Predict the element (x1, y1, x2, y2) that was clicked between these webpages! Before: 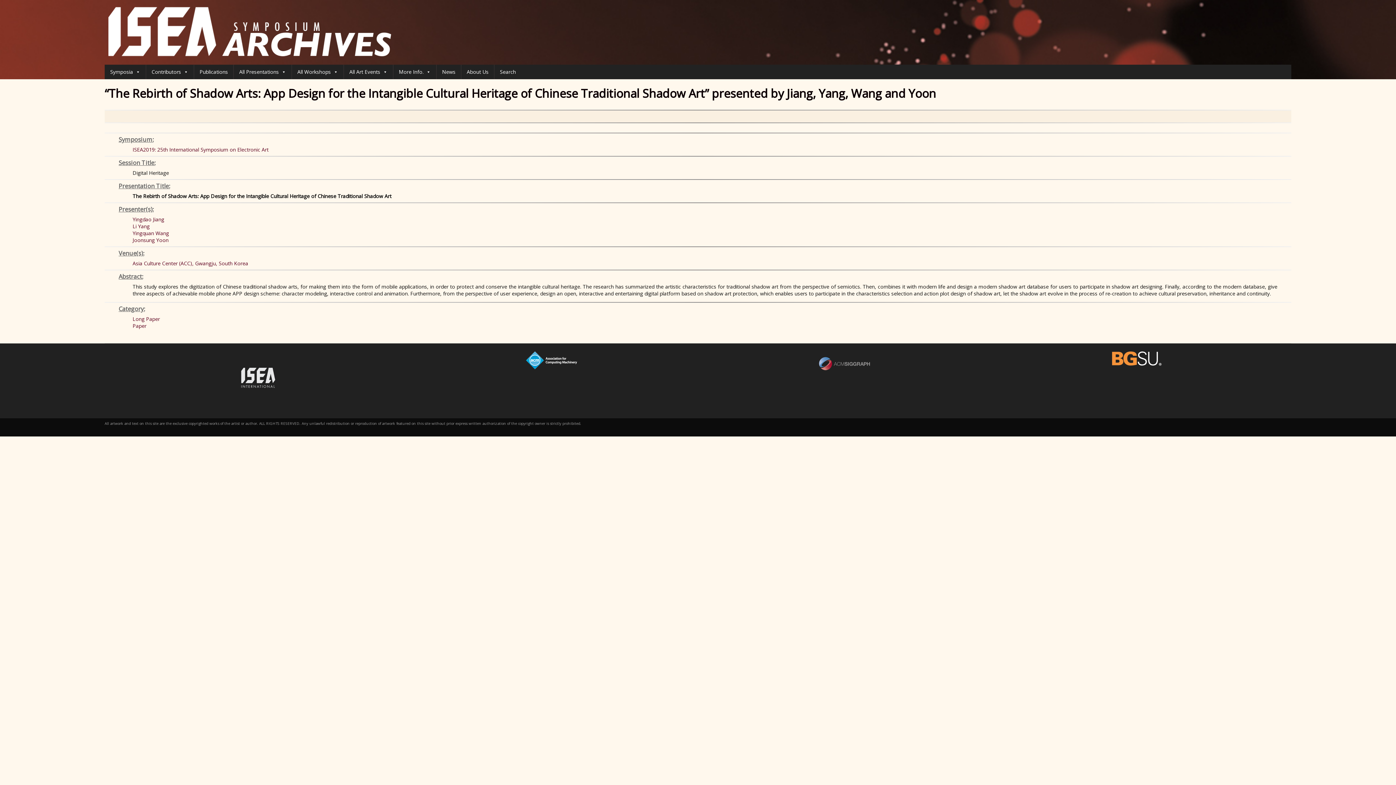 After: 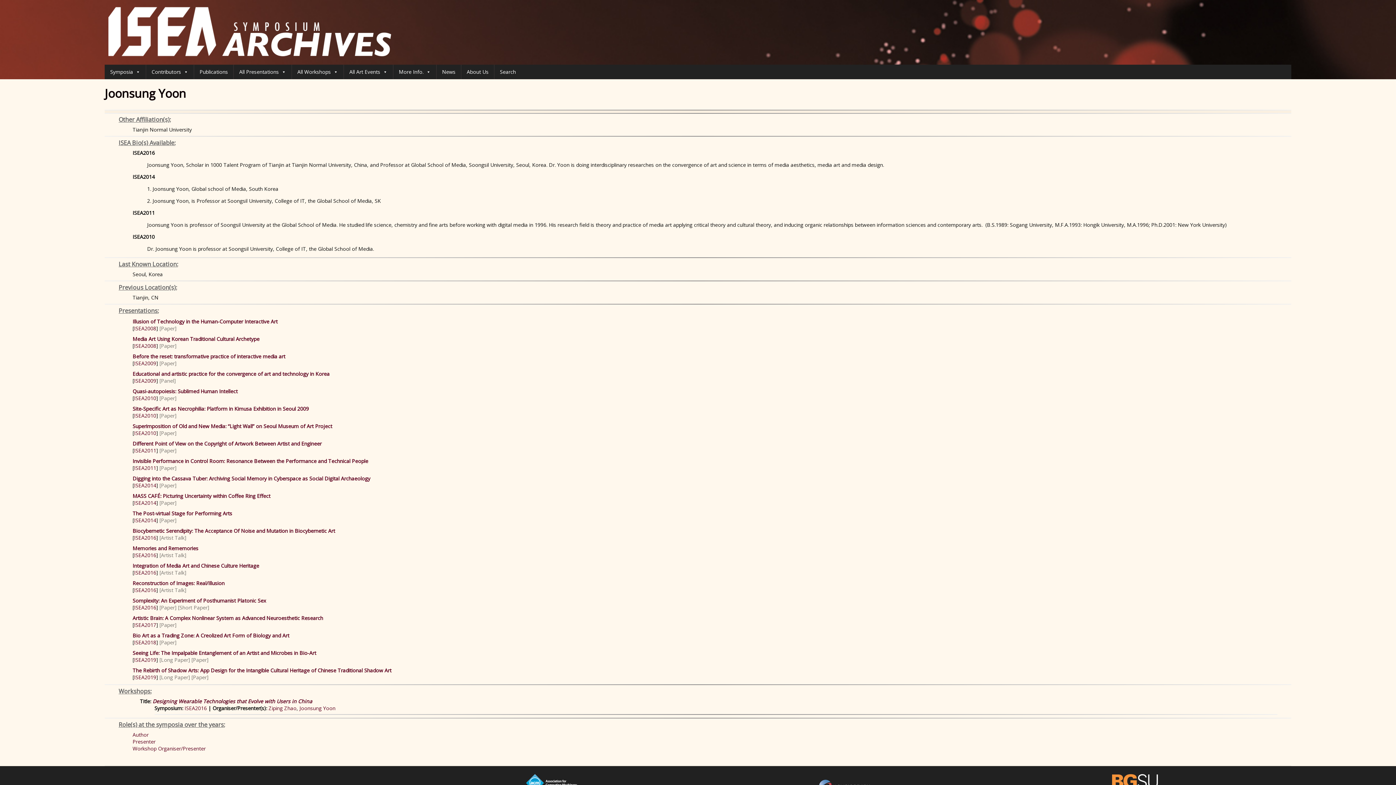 Action: label: Joonsung Yoon bbox: (132, 236, 168, 243)